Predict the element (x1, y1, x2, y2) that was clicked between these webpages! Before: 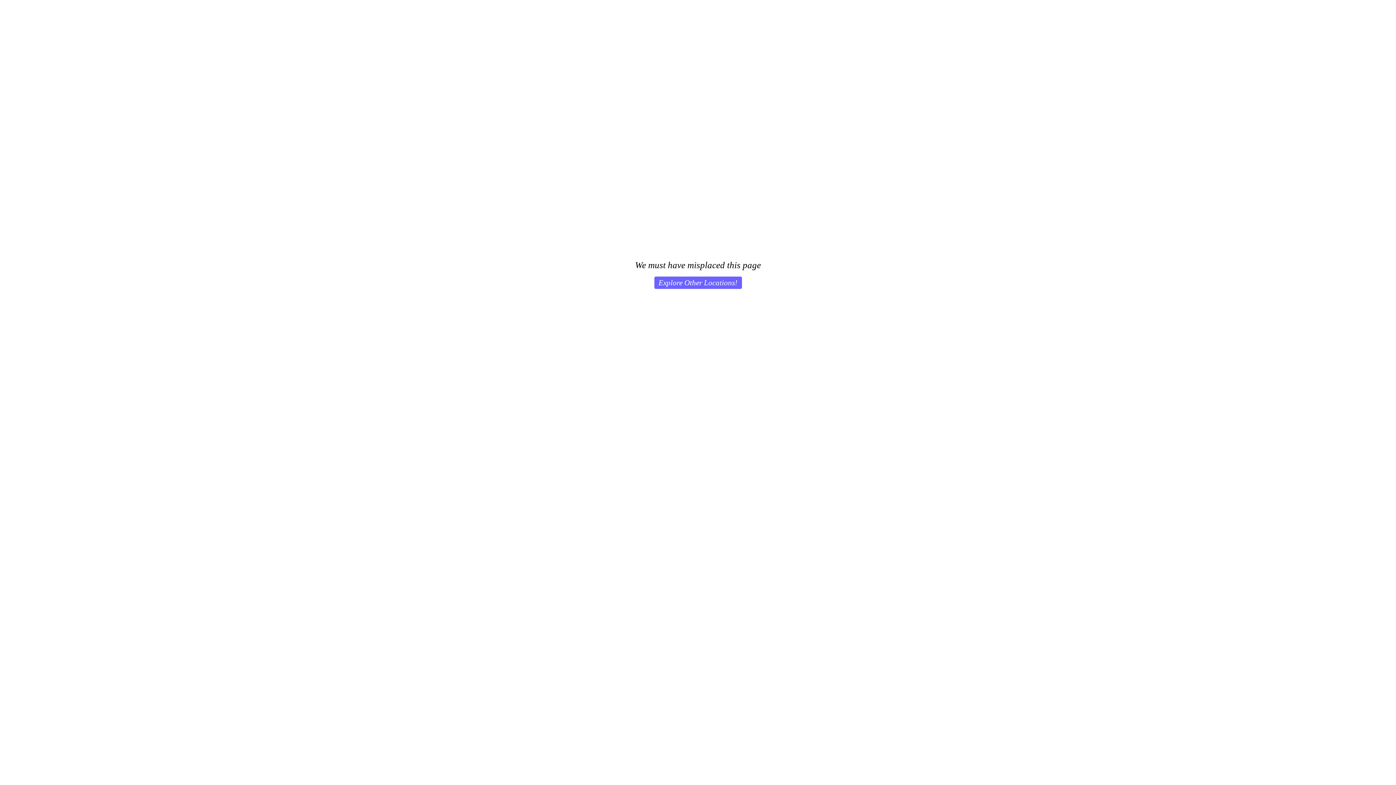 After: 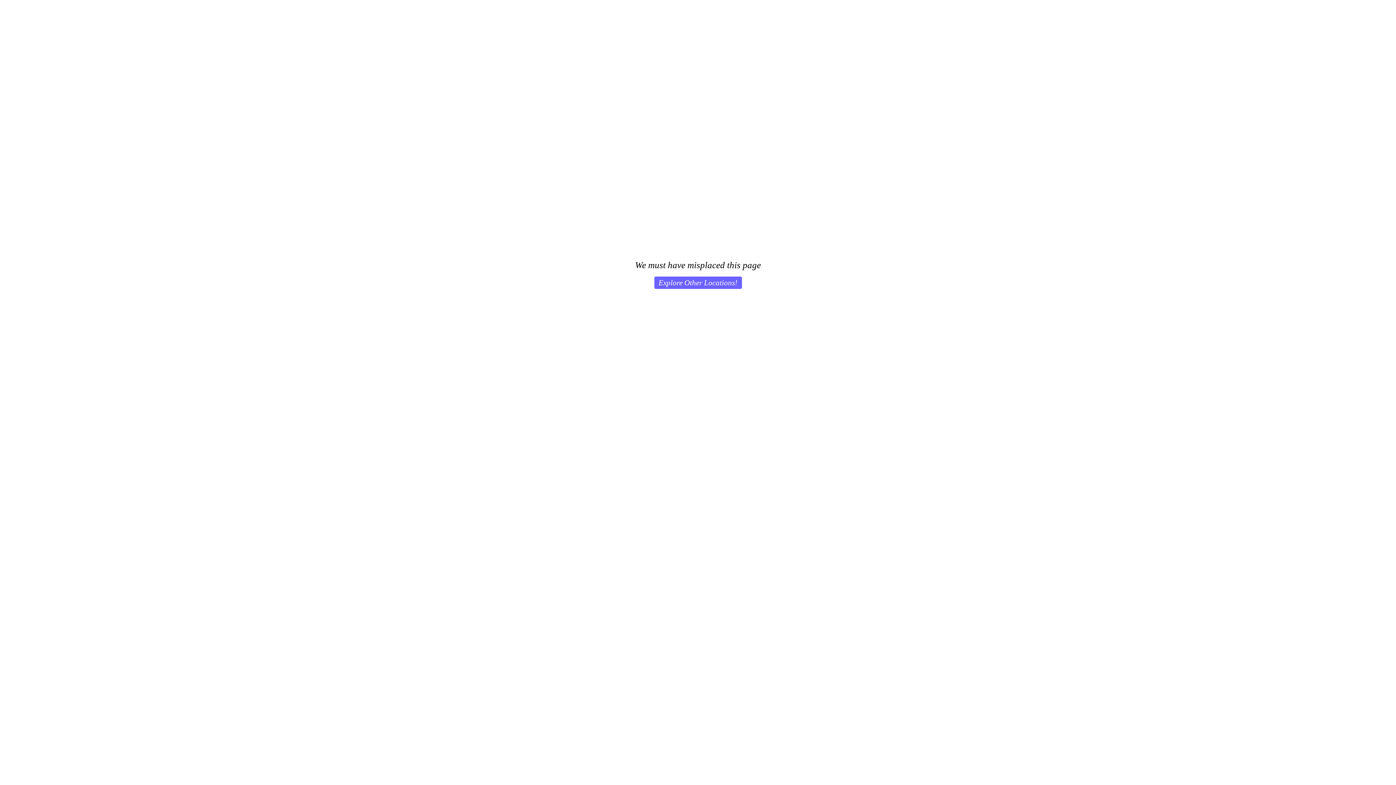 Action: label: Explore Other Locations! bbox: (654, 276, 742, 289)